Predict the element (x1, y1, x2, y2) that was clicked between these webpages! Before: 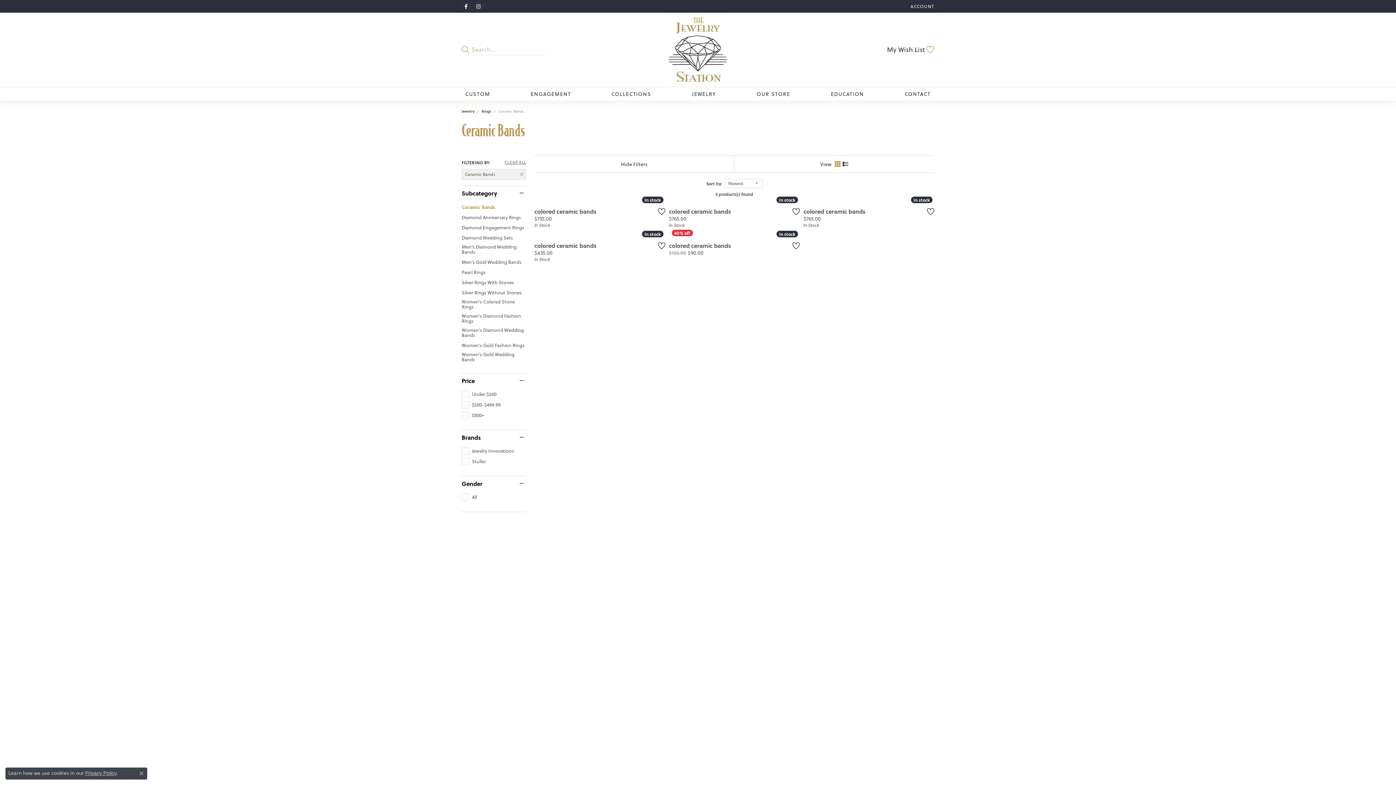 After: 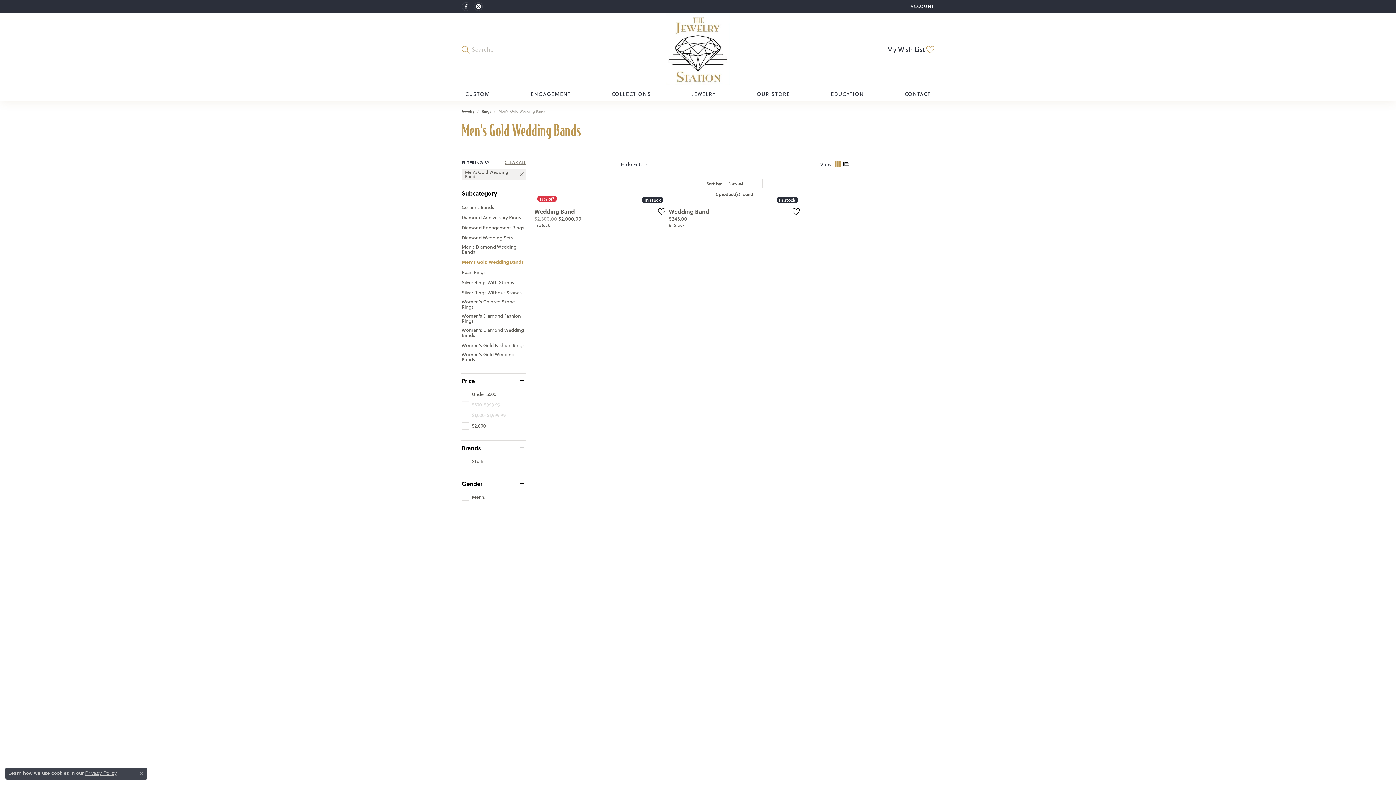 Action: label: Men's Gold Wedding Bands bbox: (461, 259, 521, 264)